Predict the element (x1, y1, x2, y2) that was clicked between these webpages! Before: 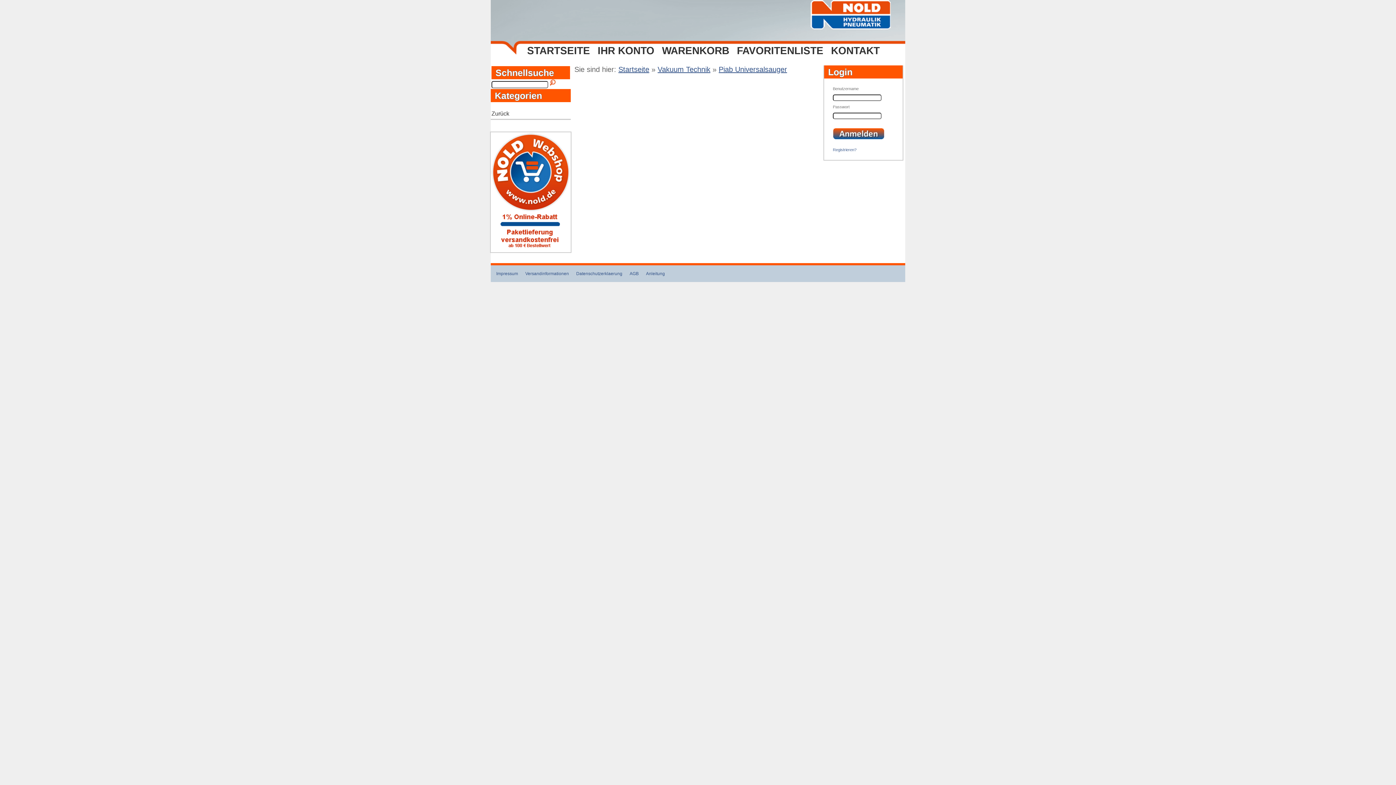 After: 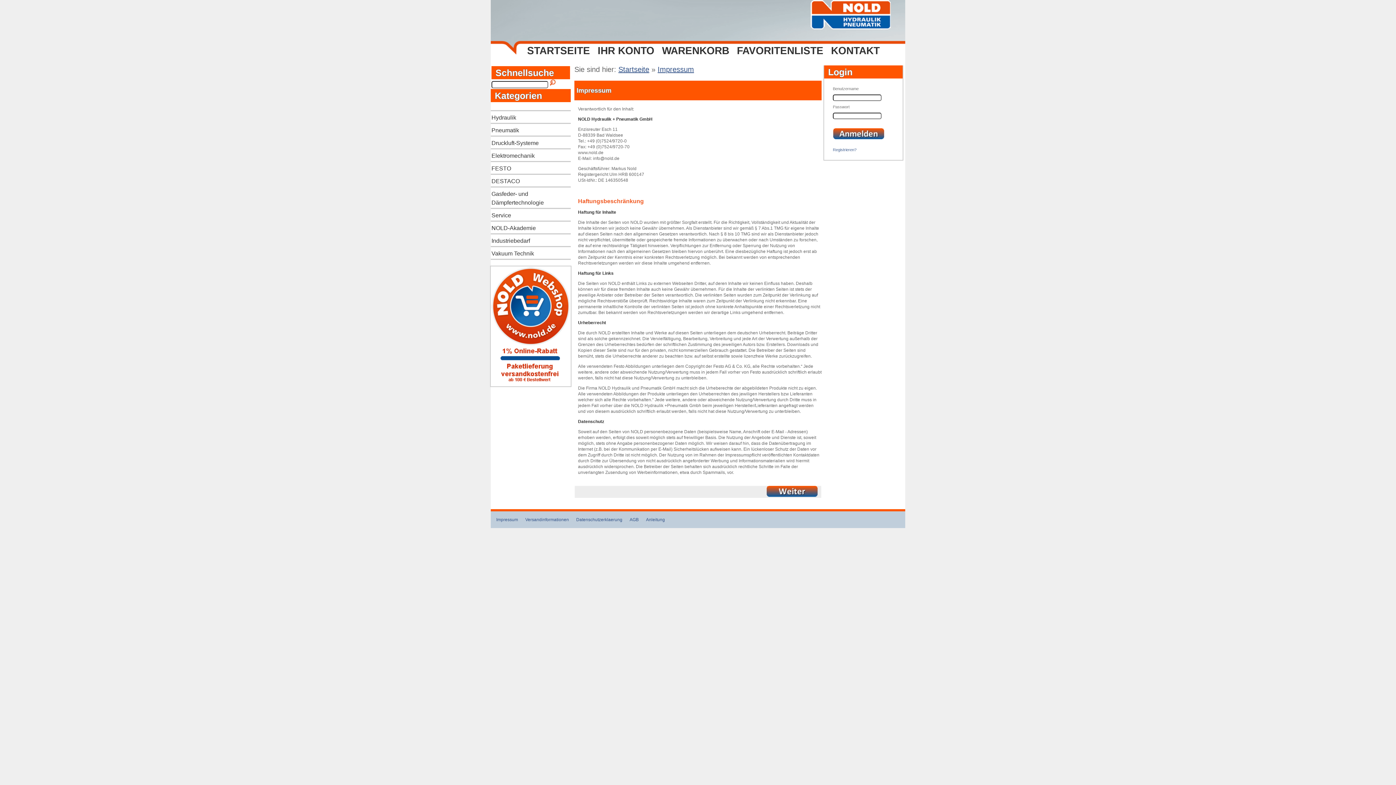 Action: label: Impressum bbox: (496, 271, 518, 276)